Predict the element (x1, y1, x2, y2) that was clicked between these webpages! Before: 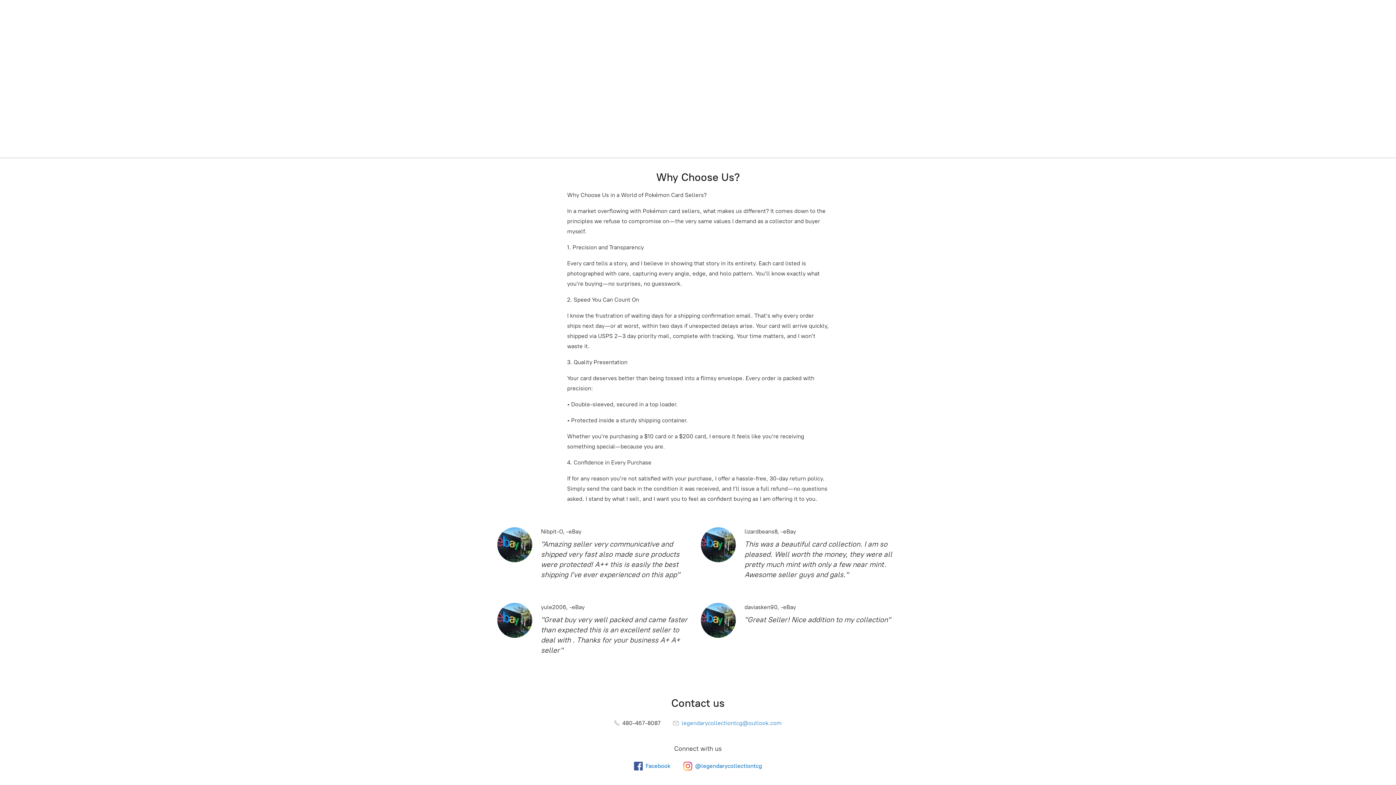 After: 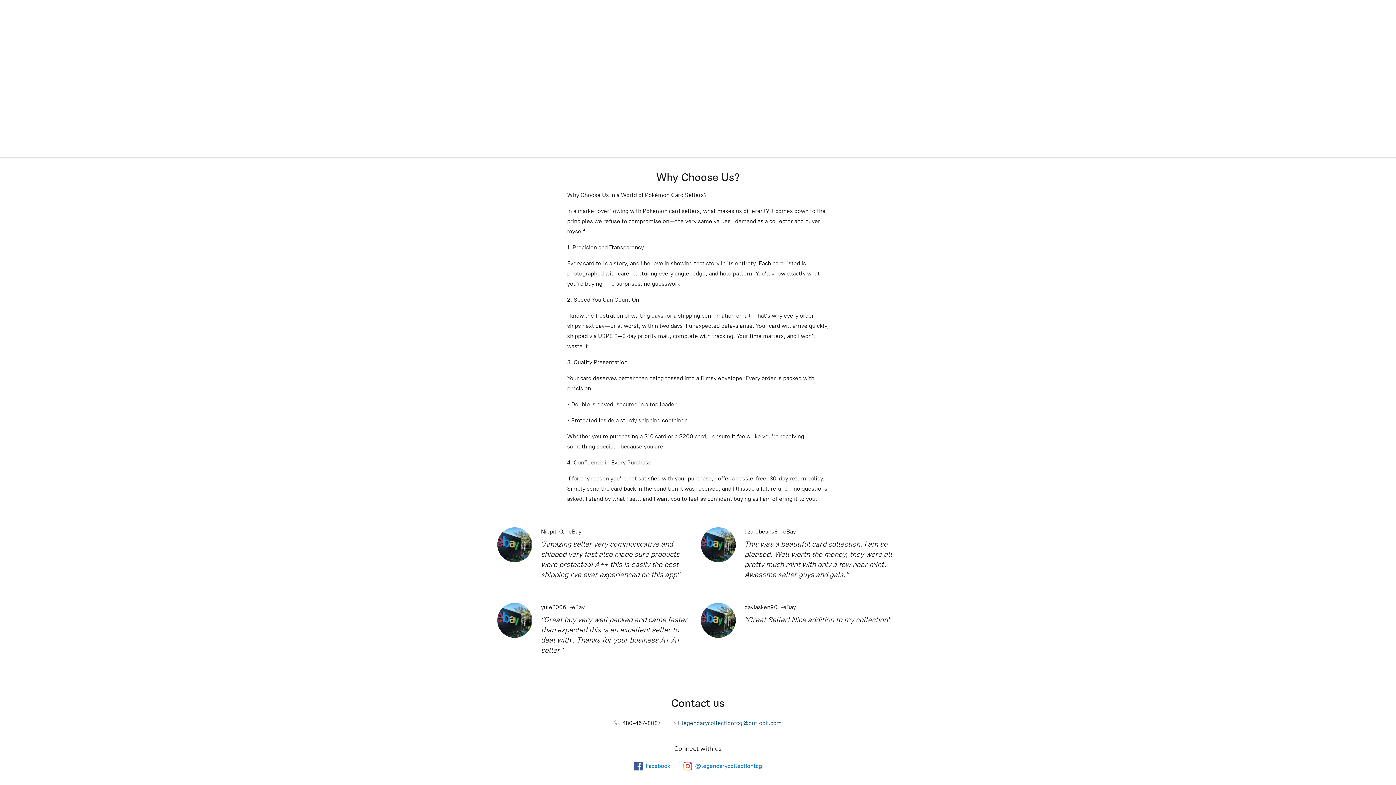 Action: bbox: (673, 719, 781, 726) label:  legendarycollectiontcg@outlook.com